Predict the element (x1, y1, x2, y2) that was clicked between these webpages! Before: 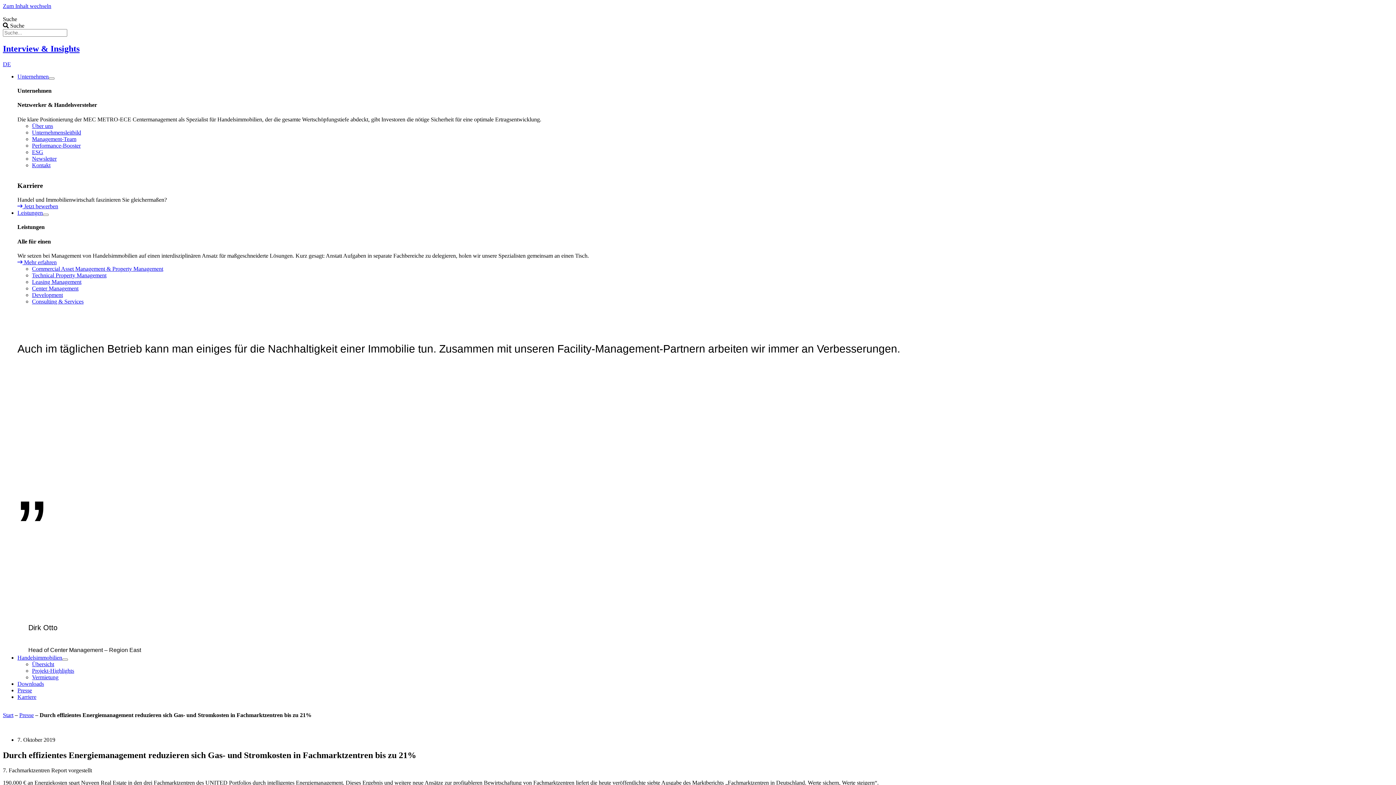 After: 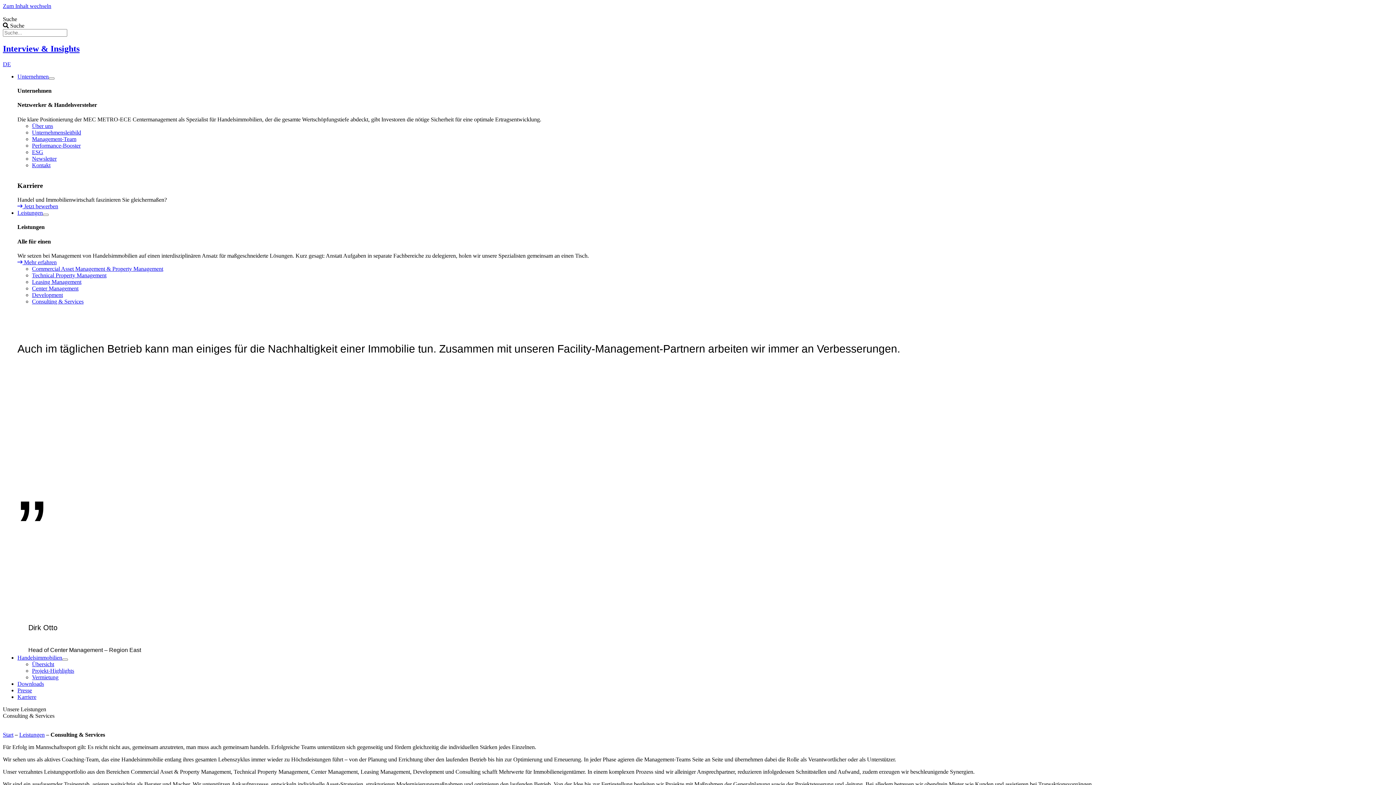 Action: bbox: (32, 298, 83, 304) label: Consulting & Services